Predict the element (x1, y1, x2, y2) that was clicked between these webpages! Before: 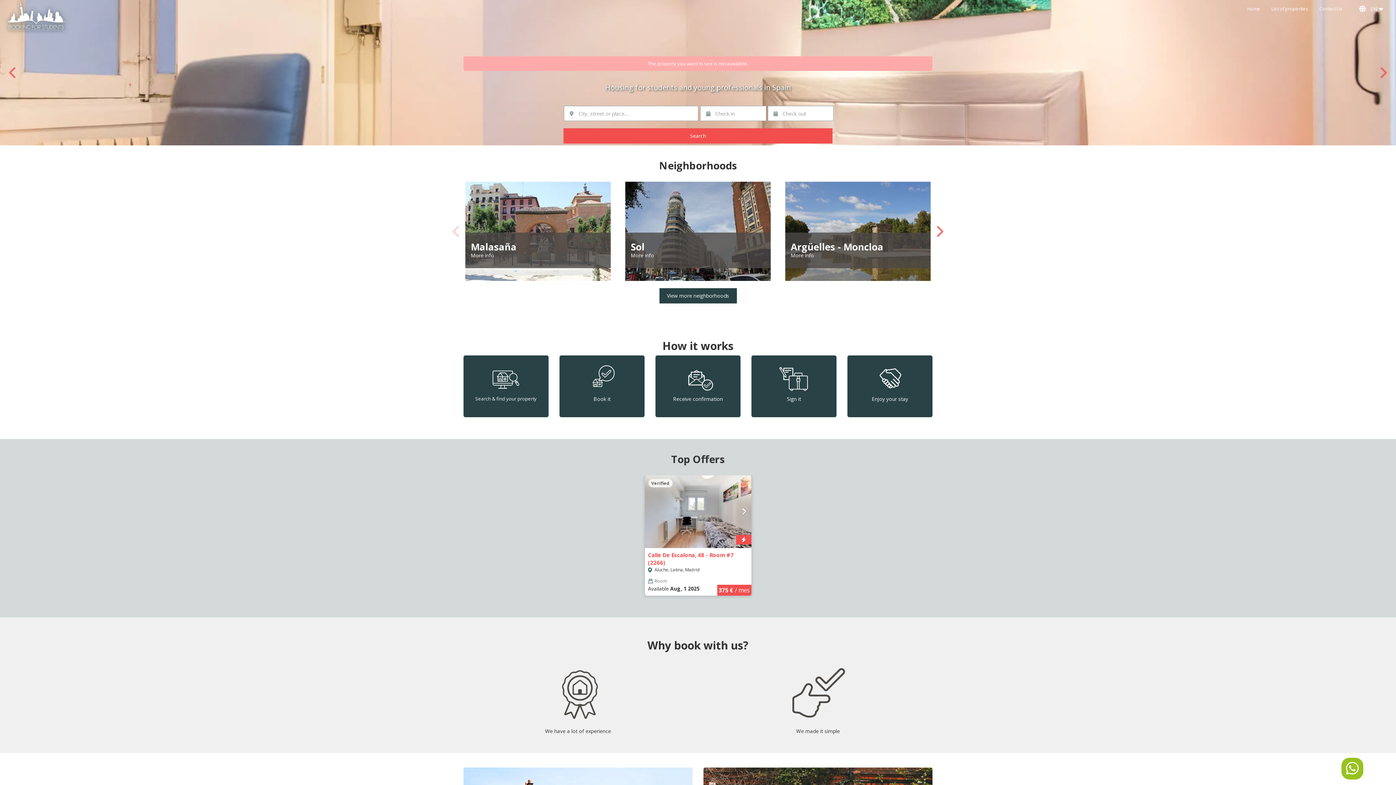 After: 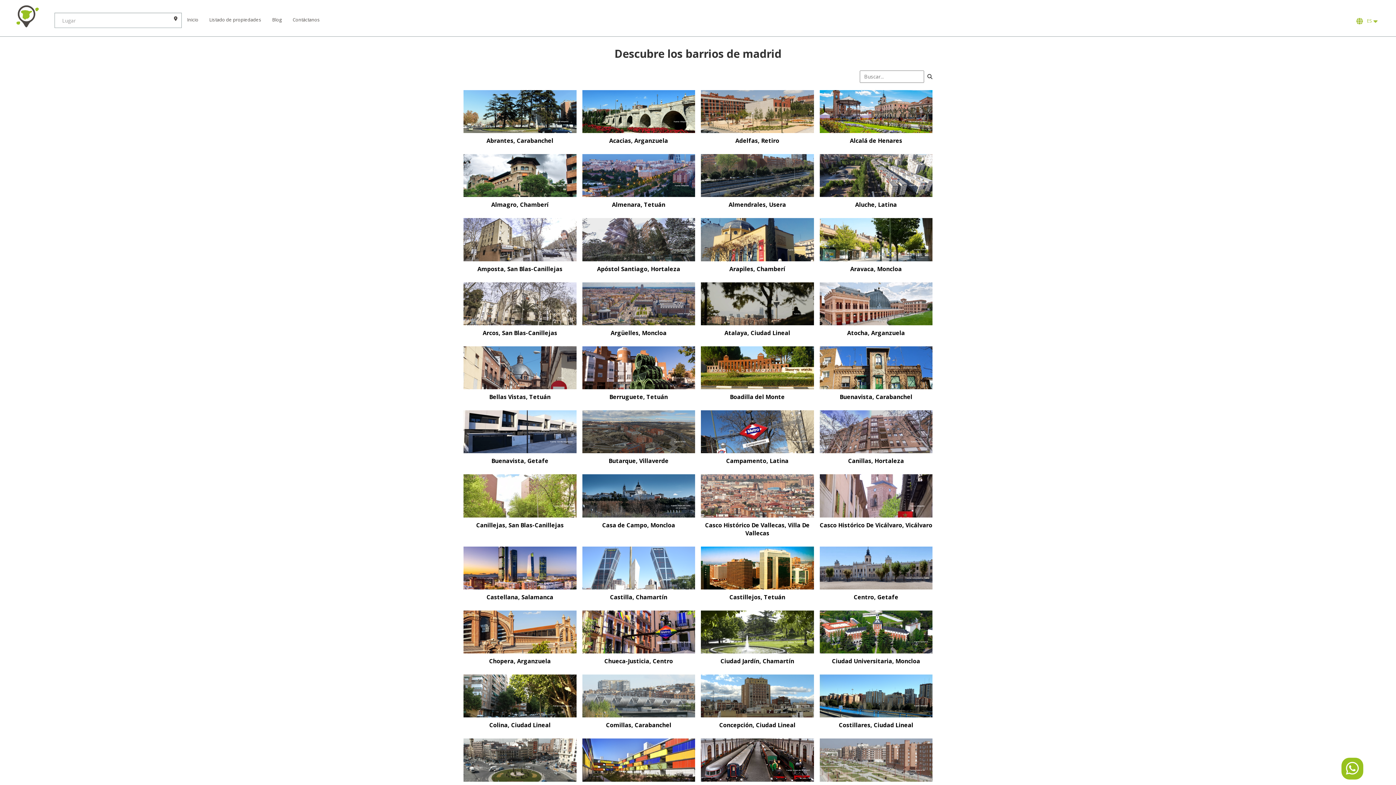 Action: label: View more neighborhoods bbox: (659, 288, 736, 303)